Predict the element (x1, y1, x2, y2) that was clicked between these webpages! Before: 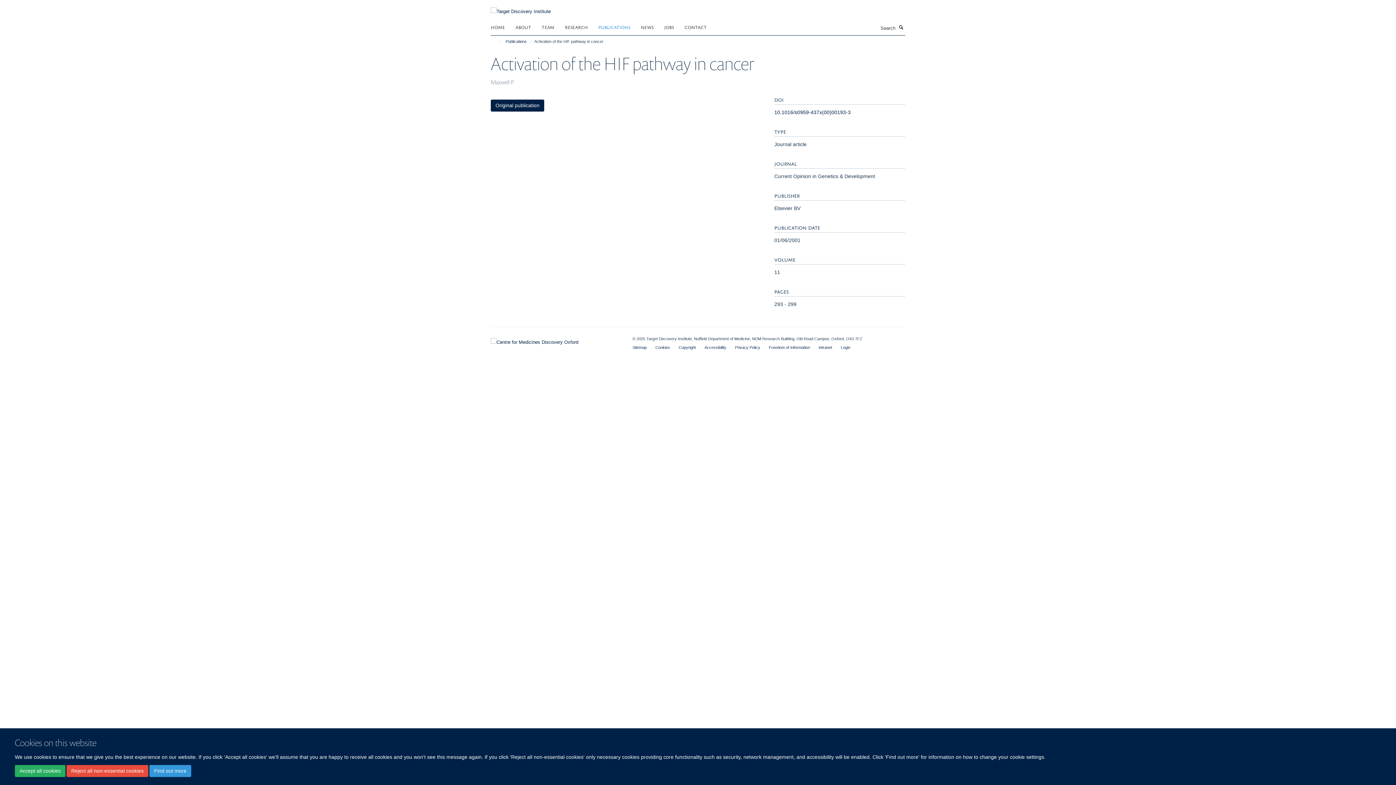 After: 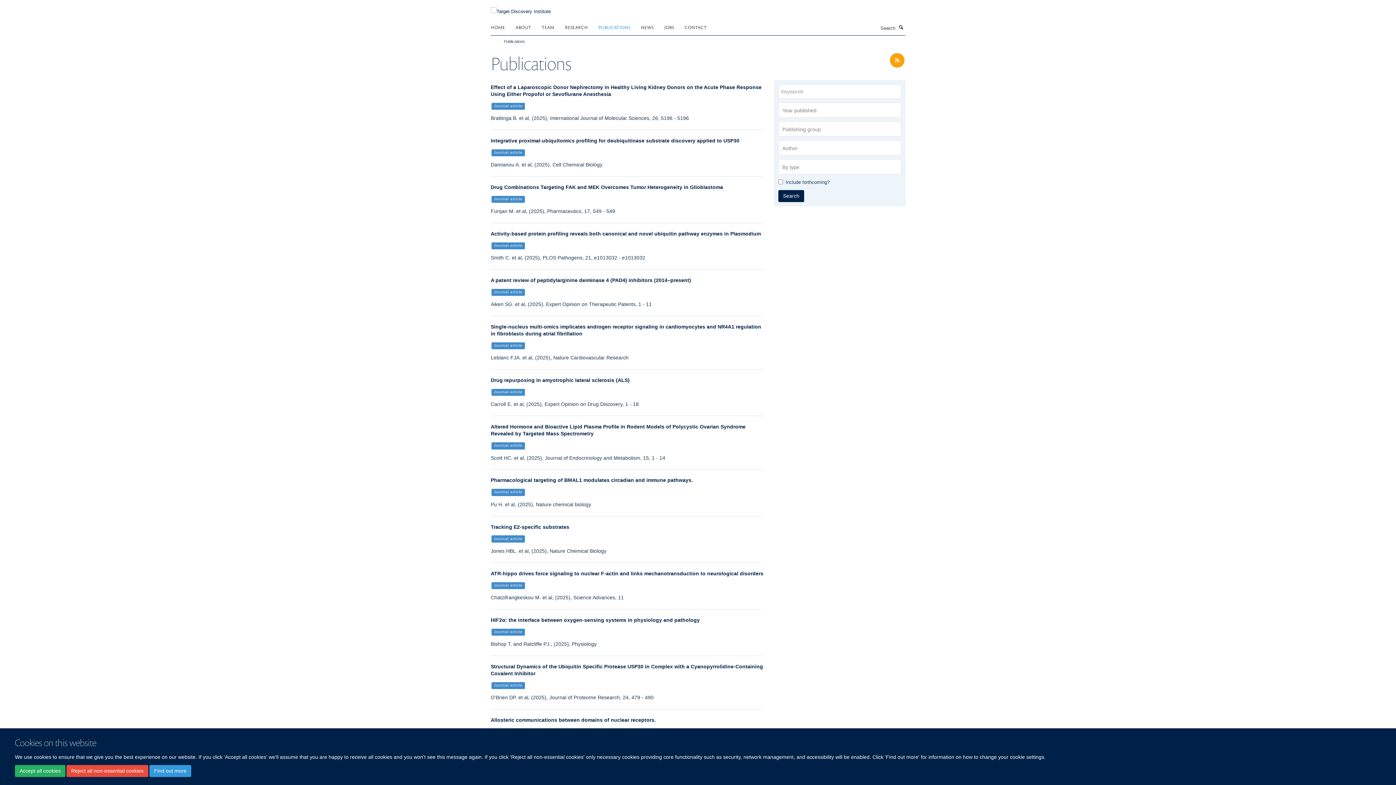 Action: bbox: (598, 21, 639, 32) label: PUBLICATIONS